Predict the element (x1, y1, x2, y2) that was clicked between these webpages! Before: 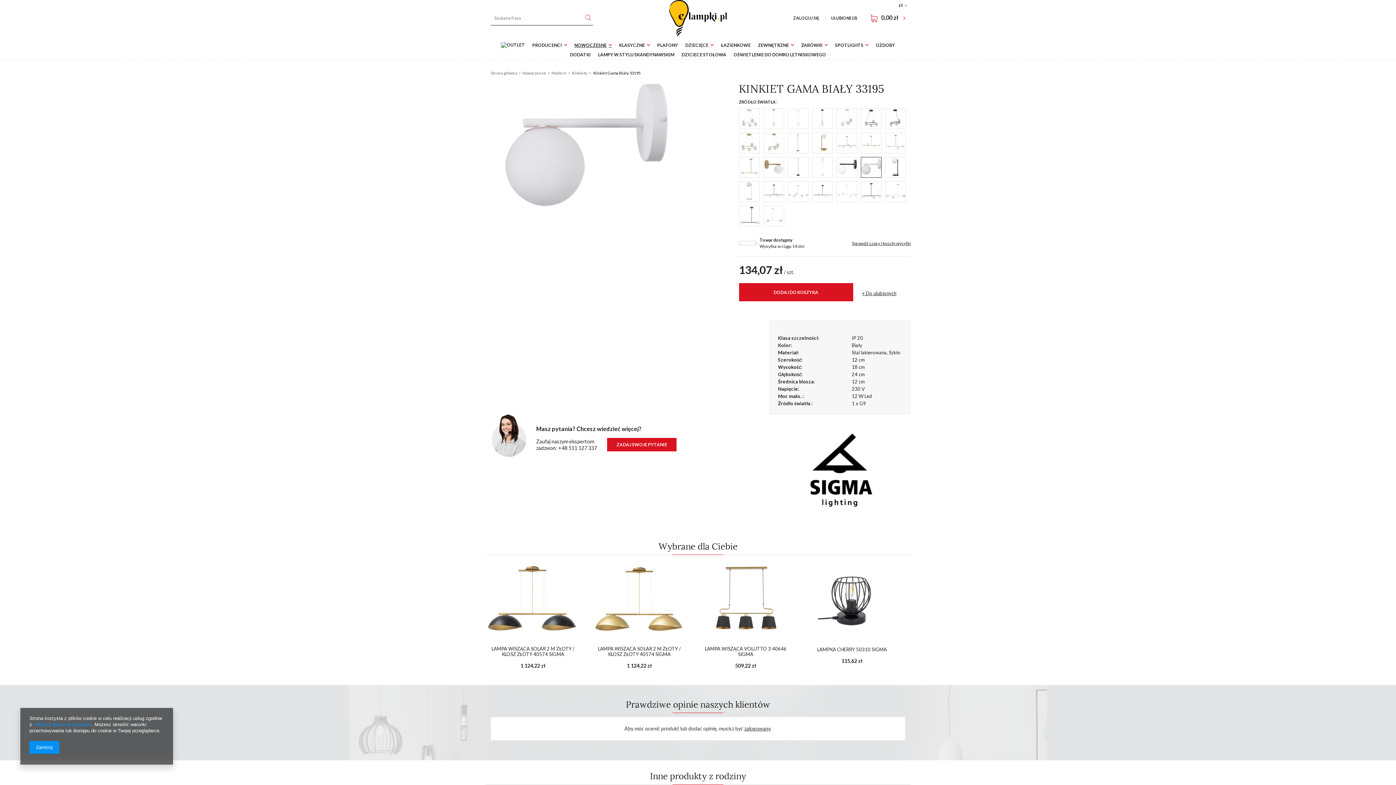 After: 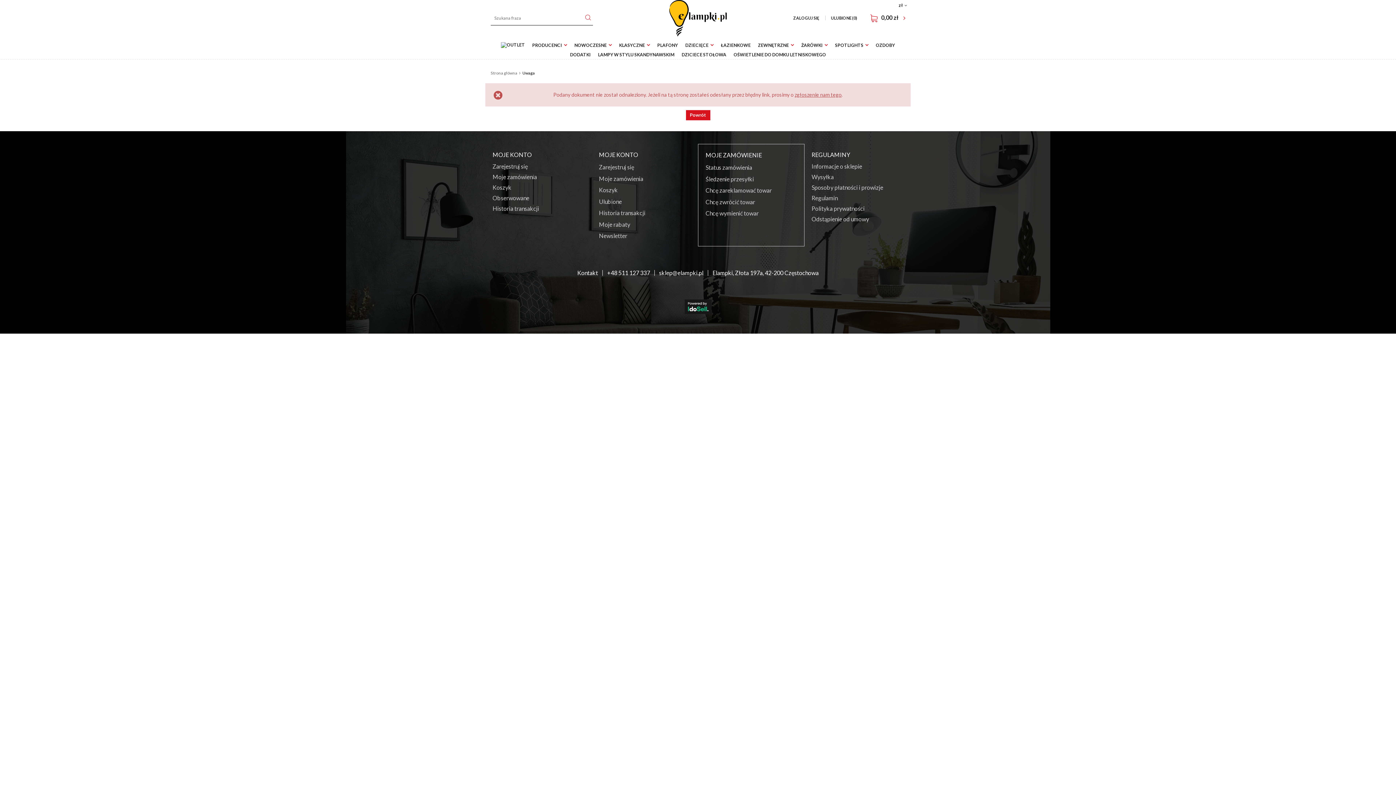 Action: label: Polityką dotyczącą cookies bbox: (33, 722, 91, 727)